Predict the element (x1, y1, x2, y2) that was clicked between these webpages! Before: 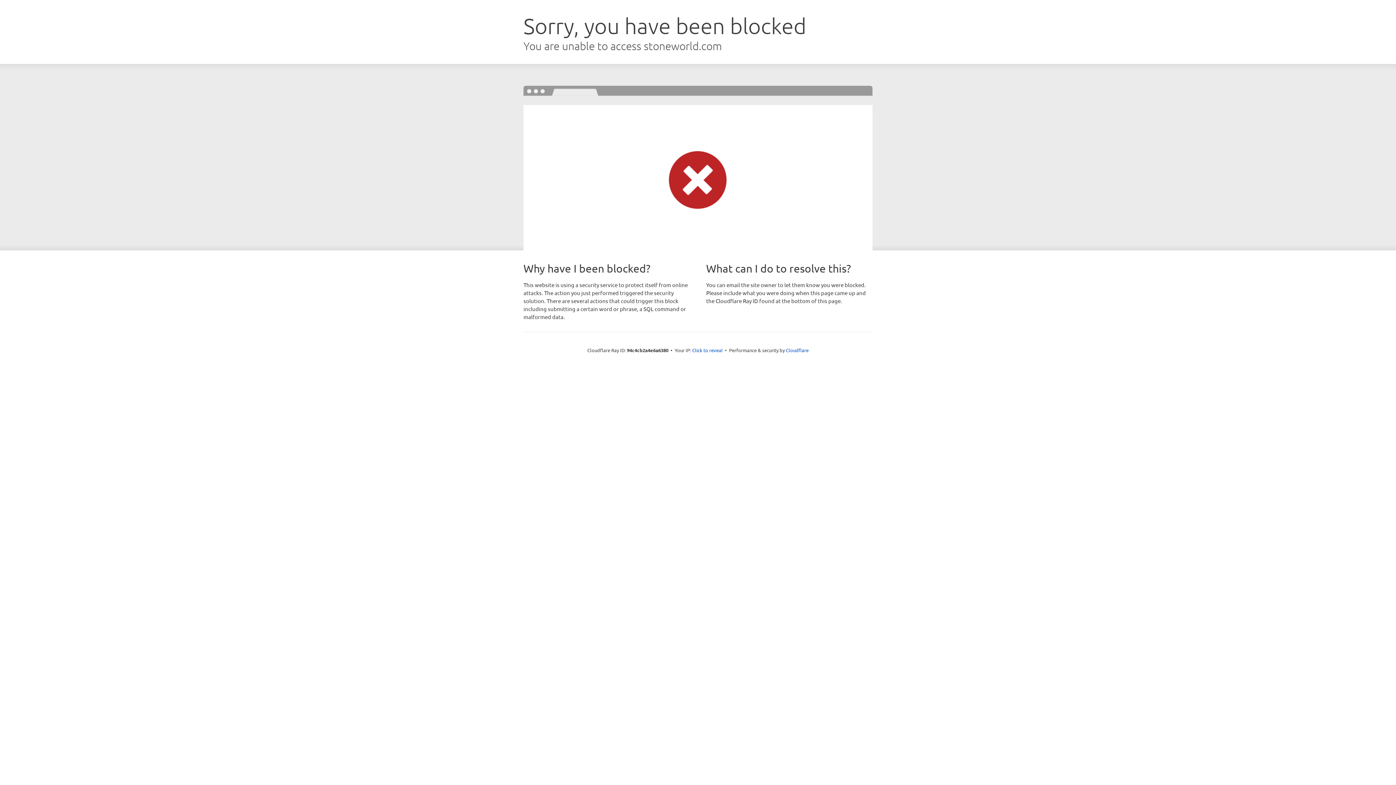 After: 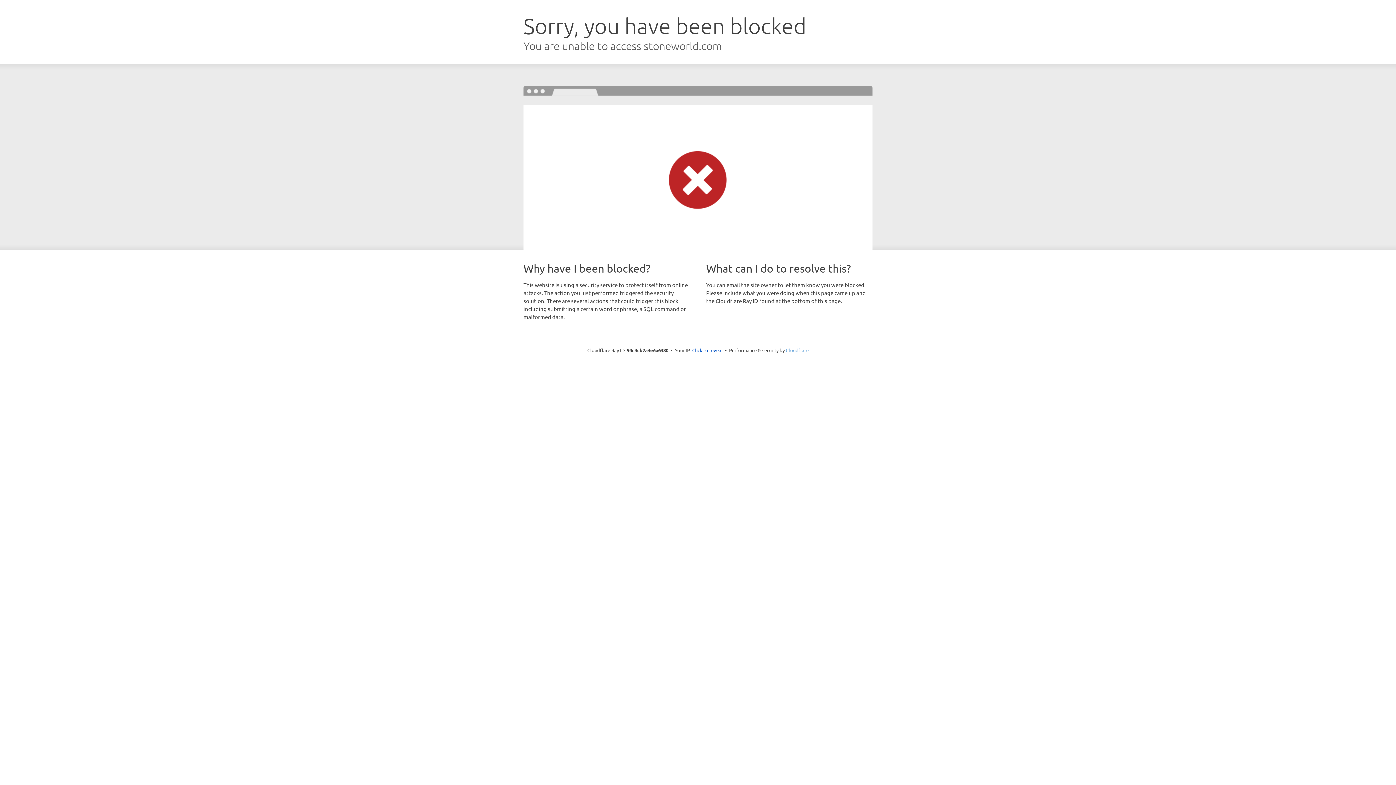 Action: bbox: (786, 347, 808, 353) label: Cloudflare